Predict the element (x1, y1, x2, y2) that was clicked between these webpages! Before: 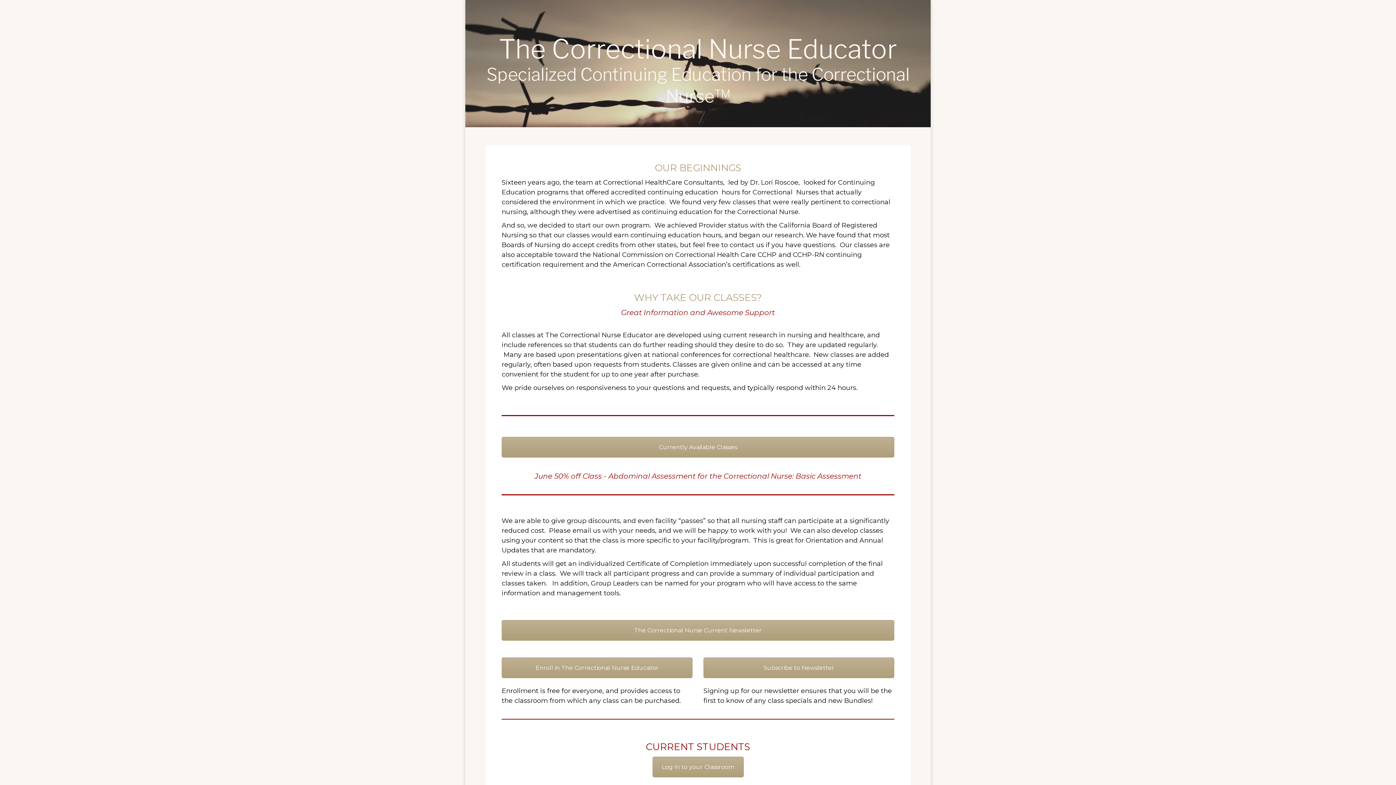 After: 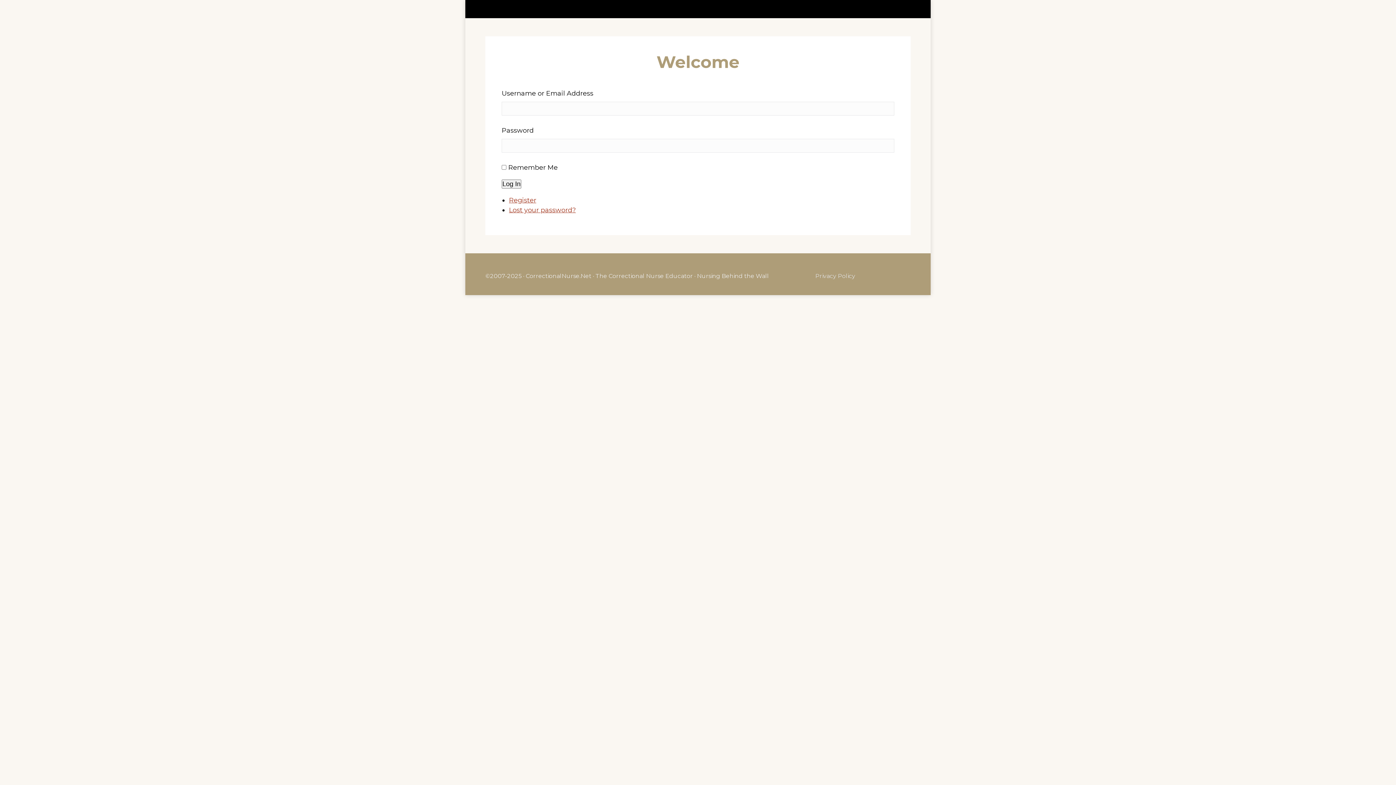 Action: bbox: (652, 757, 743, 777) label: Log In to your Classroom